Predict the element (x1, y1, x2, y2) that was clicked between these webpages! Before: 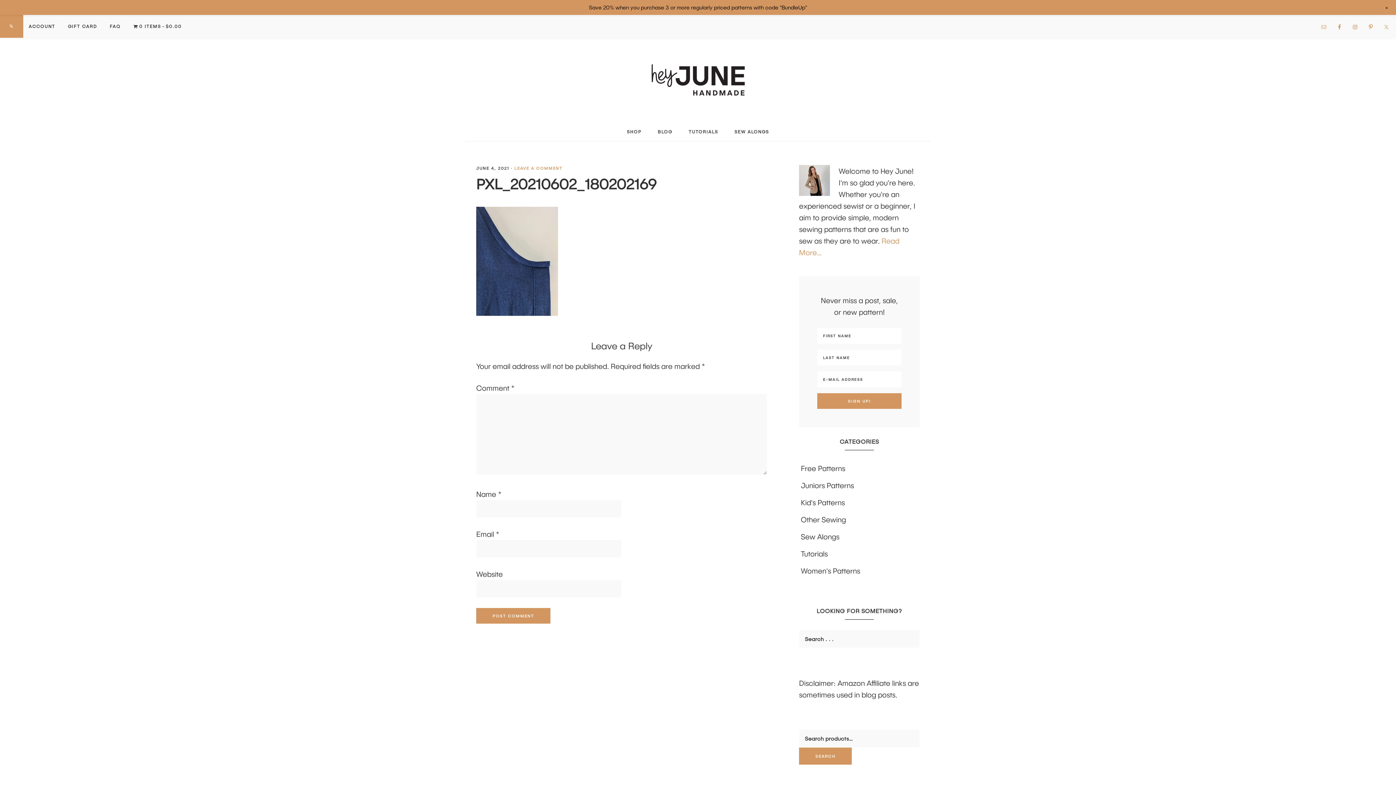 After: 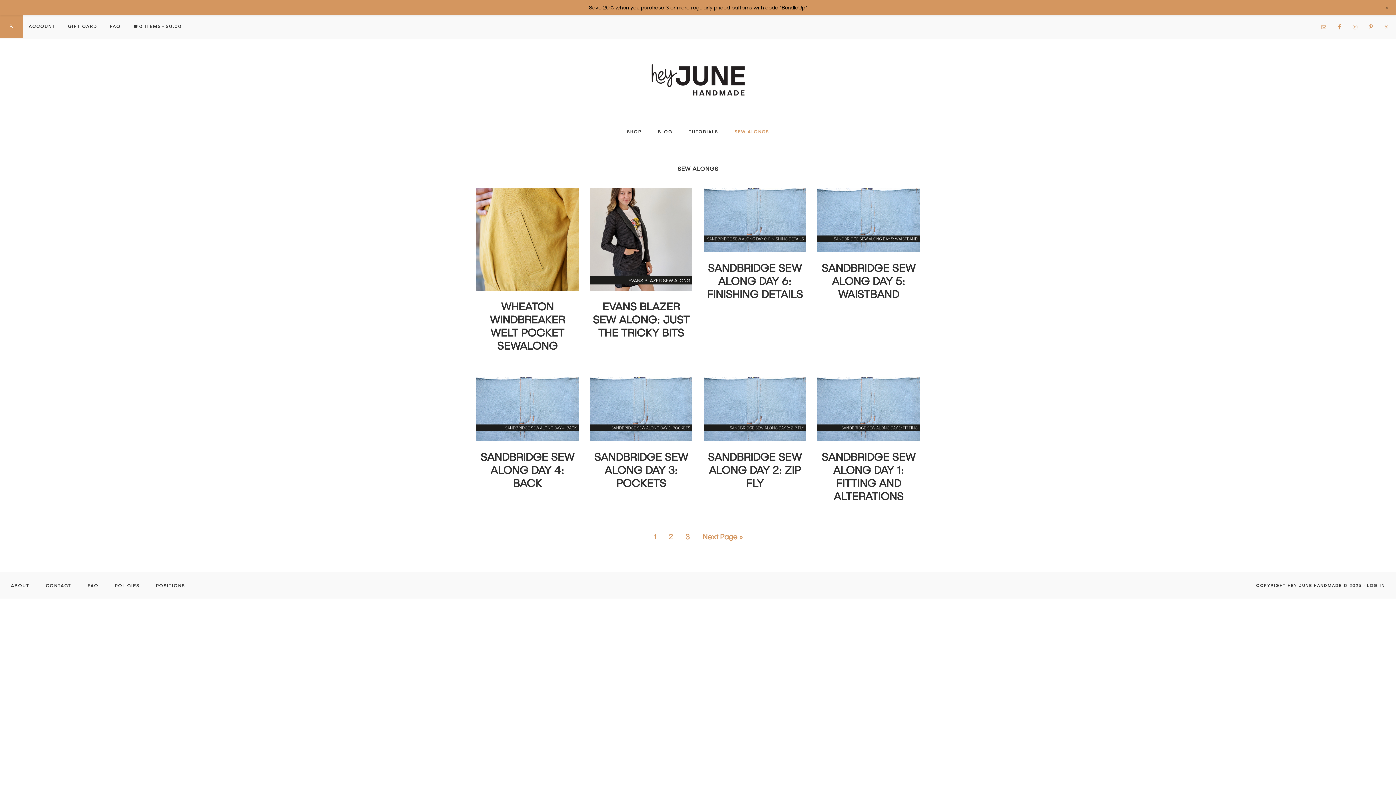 Action: bbox: (727, 122, 776, 141) label: SEW ALONGS